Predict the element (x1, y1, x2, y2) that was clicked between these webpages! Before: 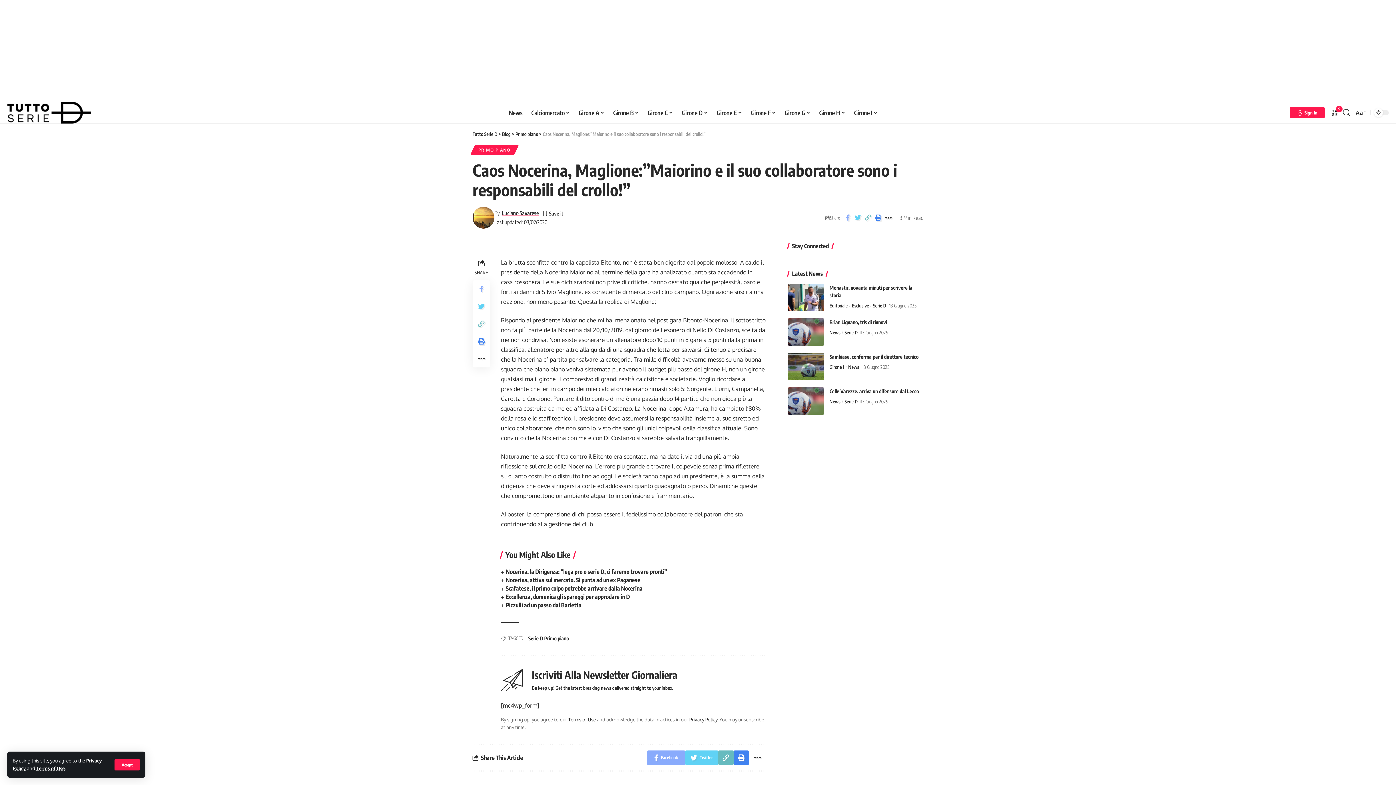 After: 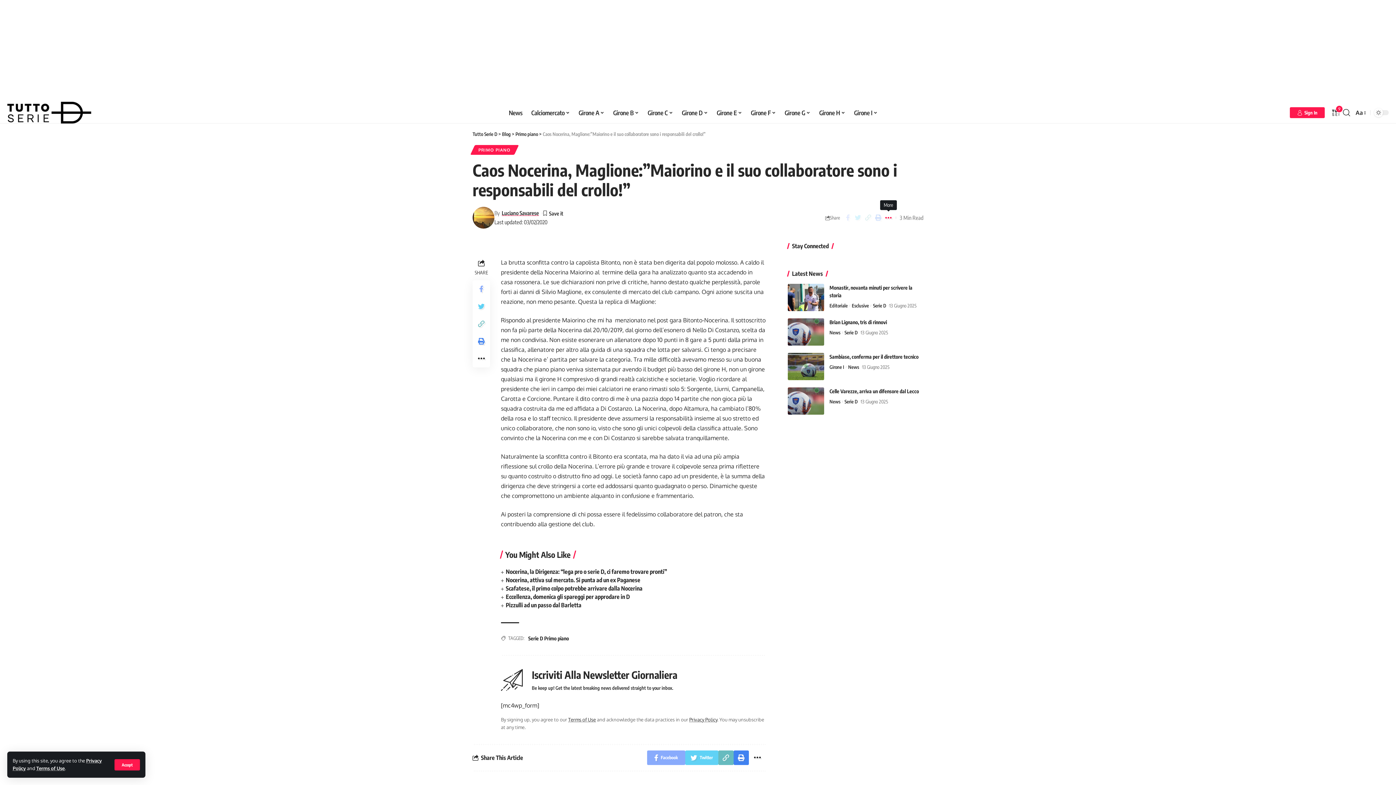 Action: bbox: (883, 212, 893, 223)